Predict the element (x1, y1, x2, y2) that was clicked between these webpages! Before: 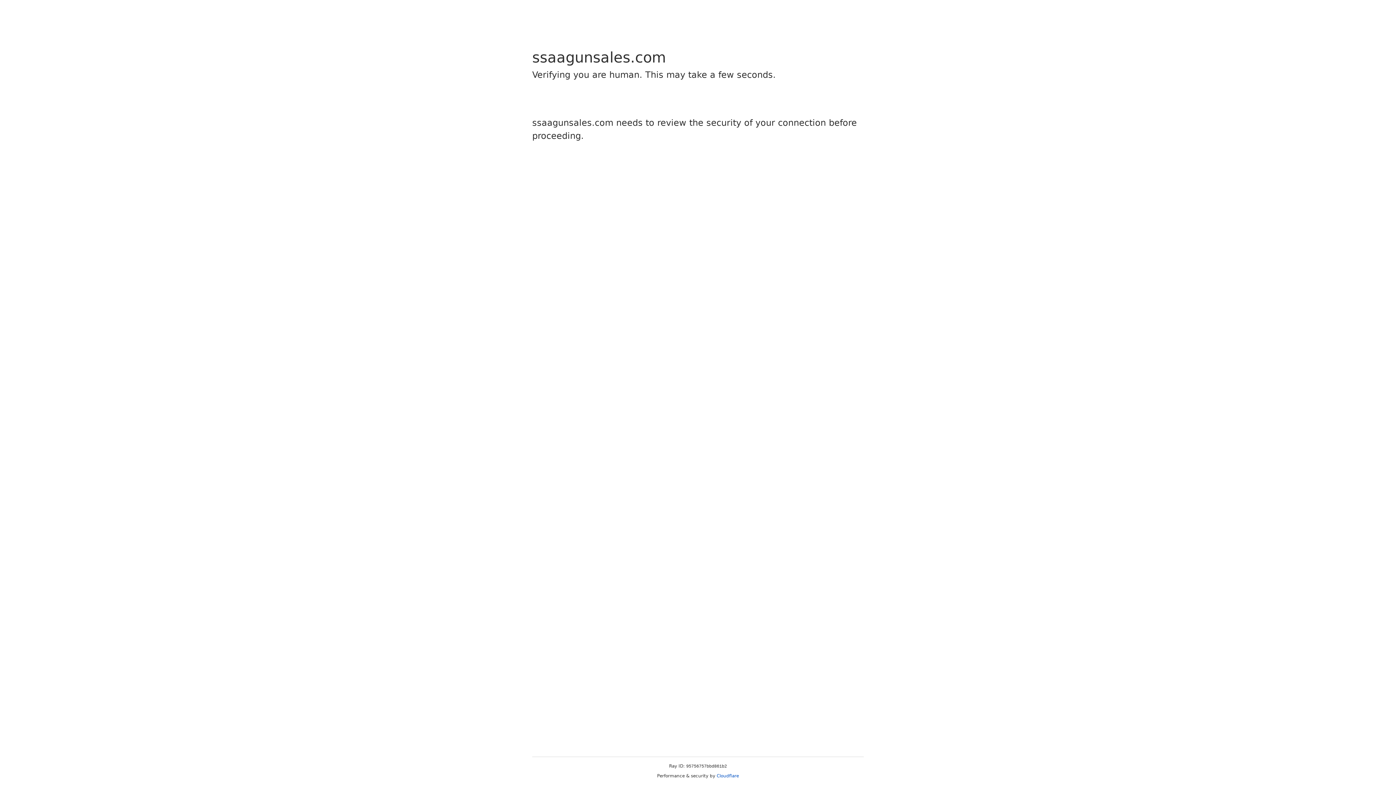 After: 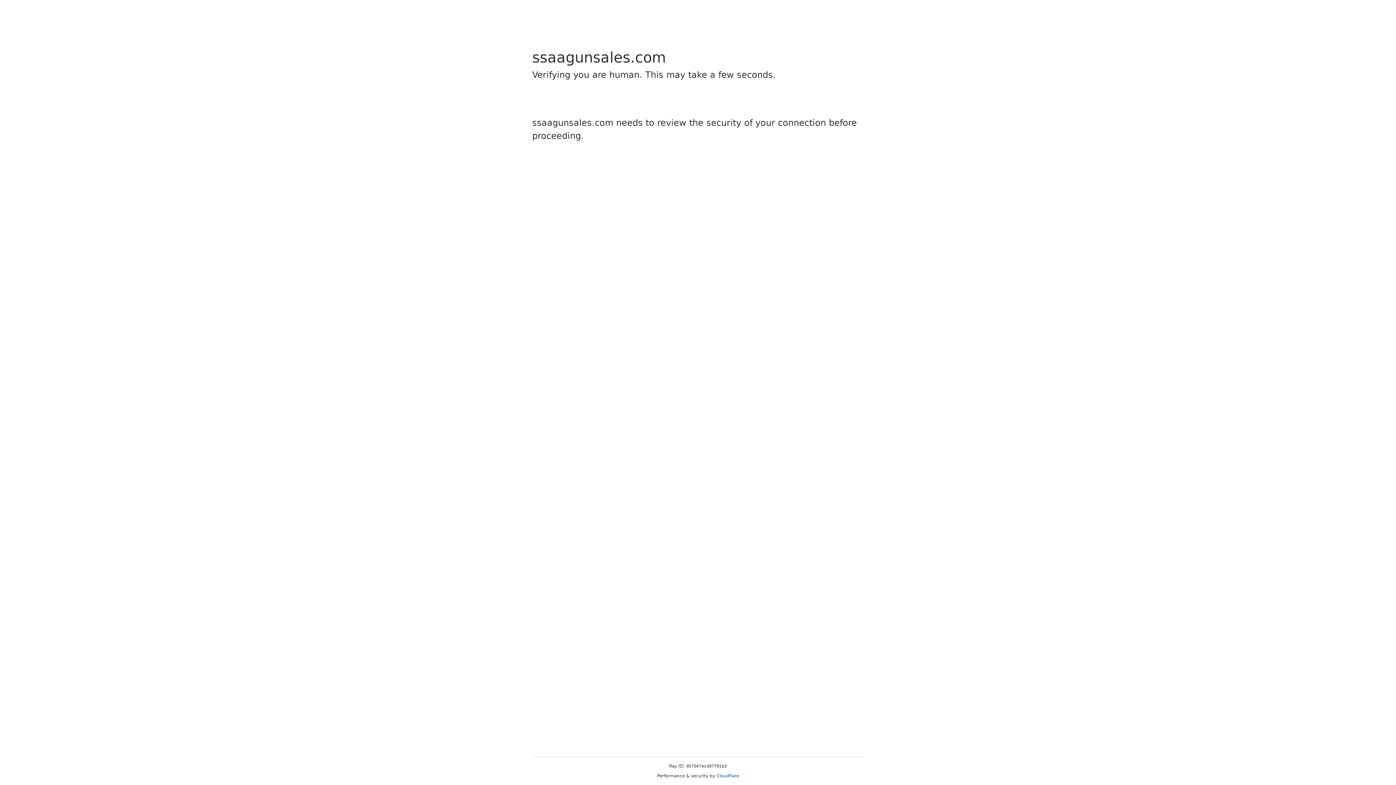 Action: label: Cloudflare bbox: (716, 773, 739, 778)